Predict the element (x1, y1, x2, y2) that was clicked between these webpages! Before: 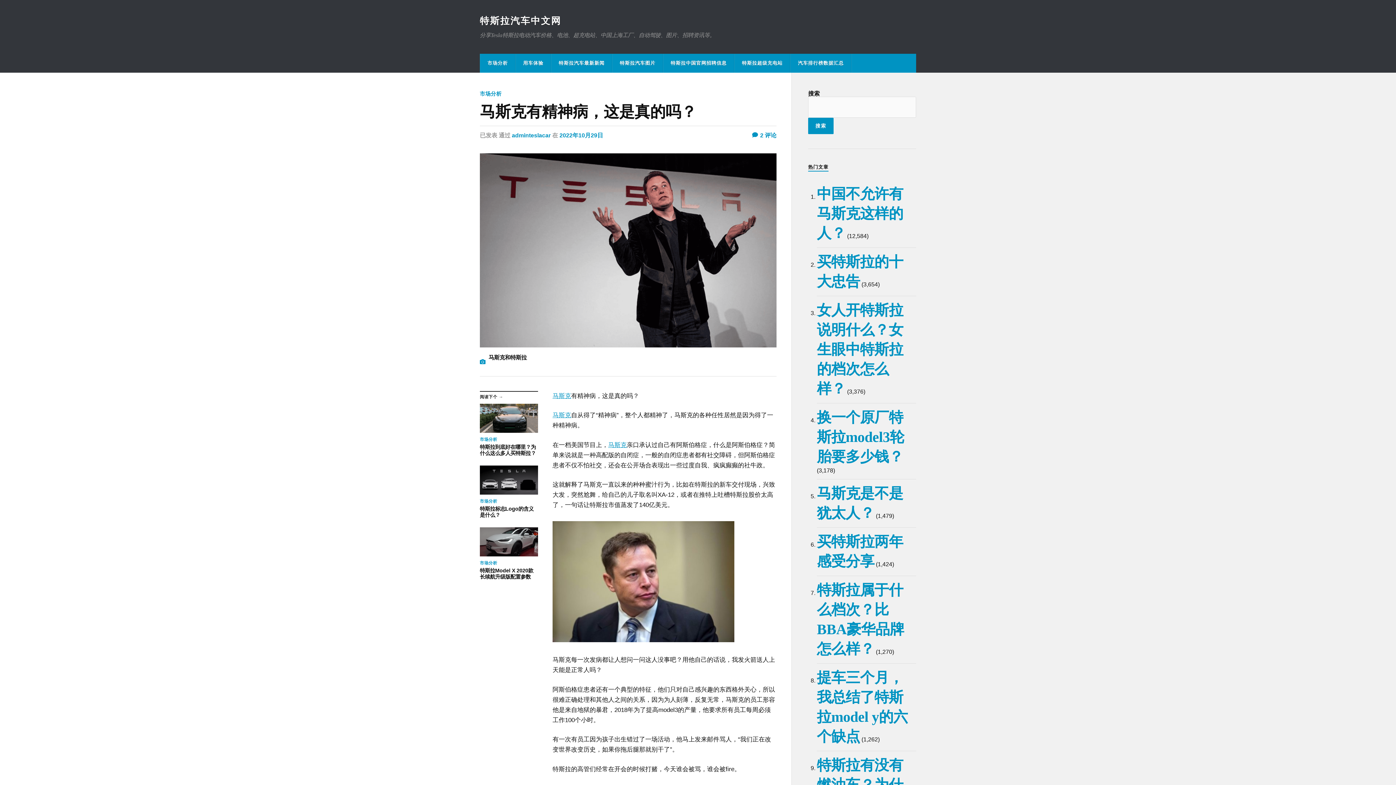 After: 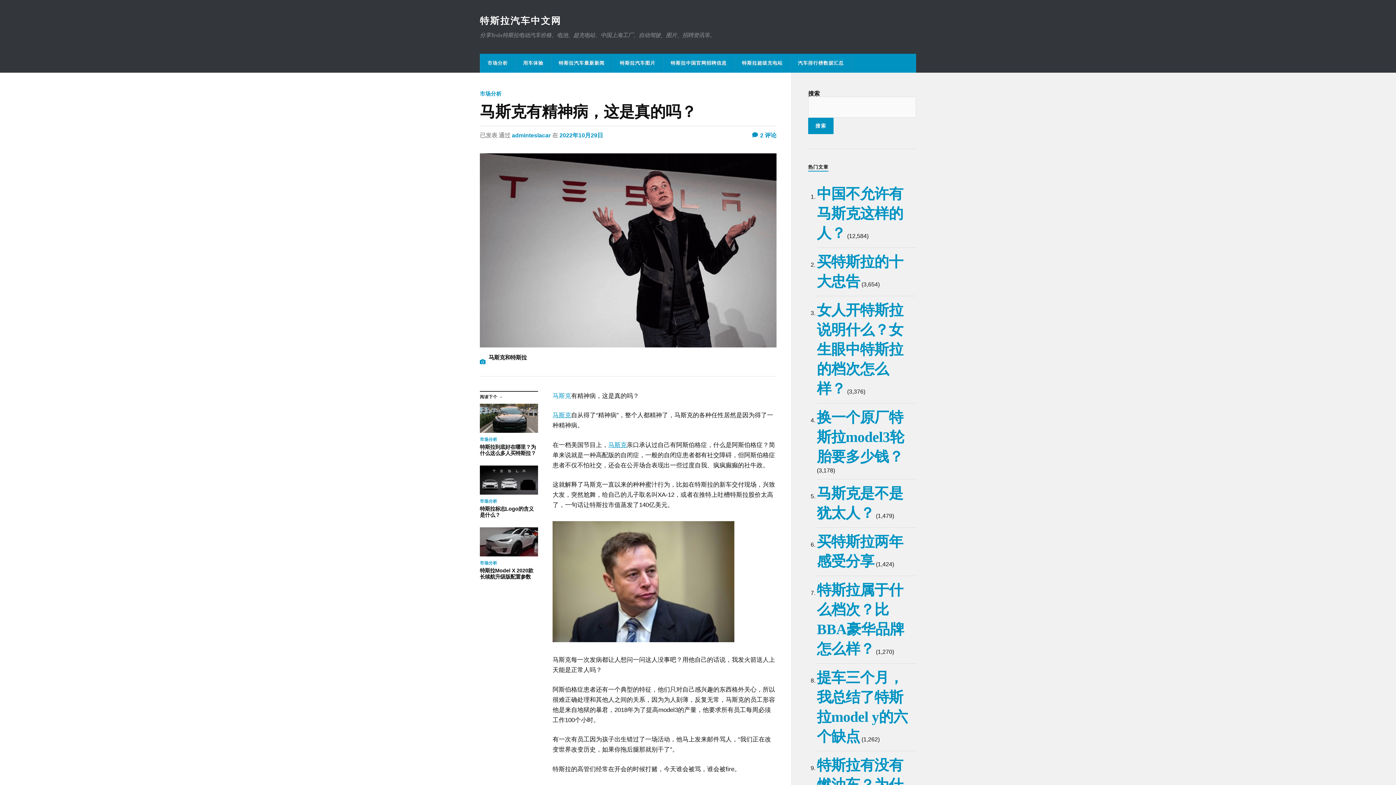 Action: bbox: (552, 392, 571, 399) label: 马斯克